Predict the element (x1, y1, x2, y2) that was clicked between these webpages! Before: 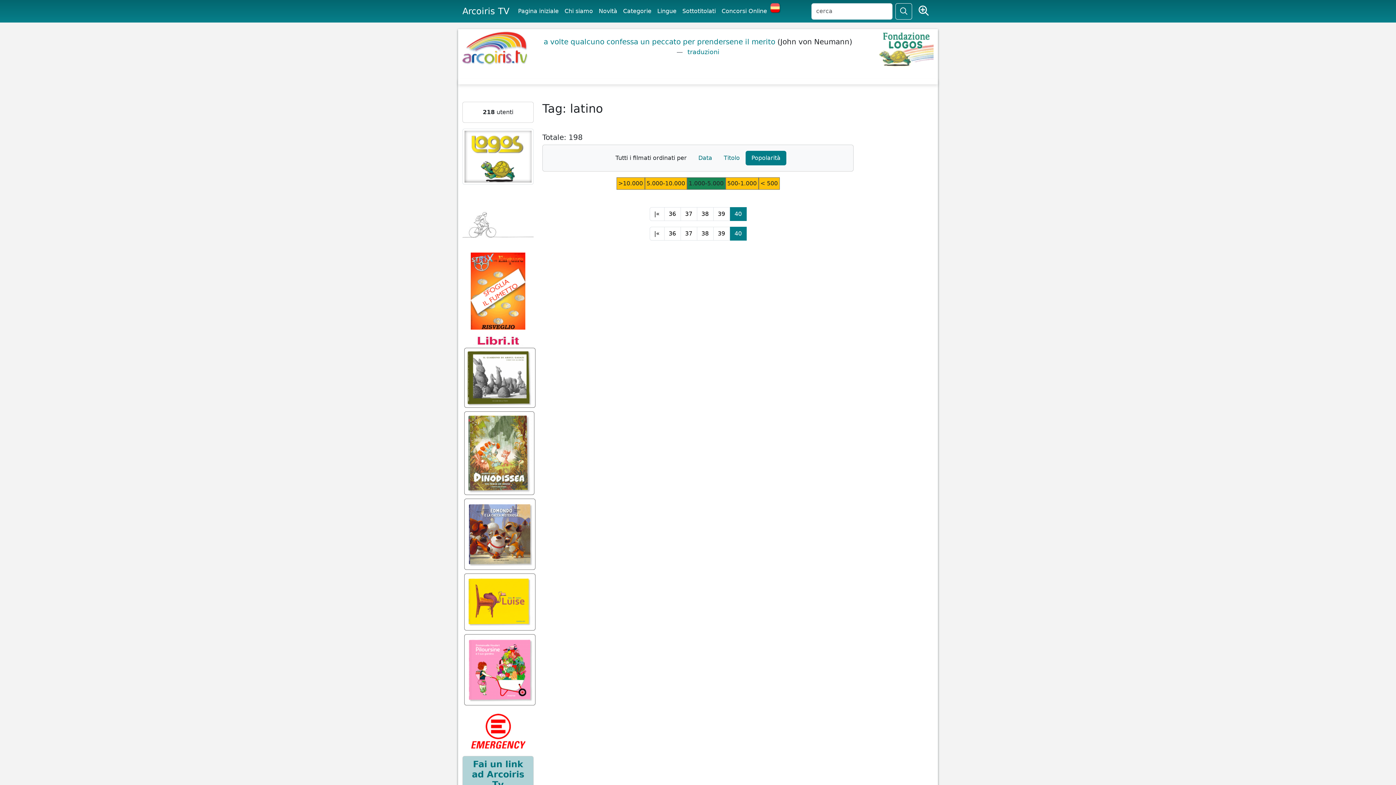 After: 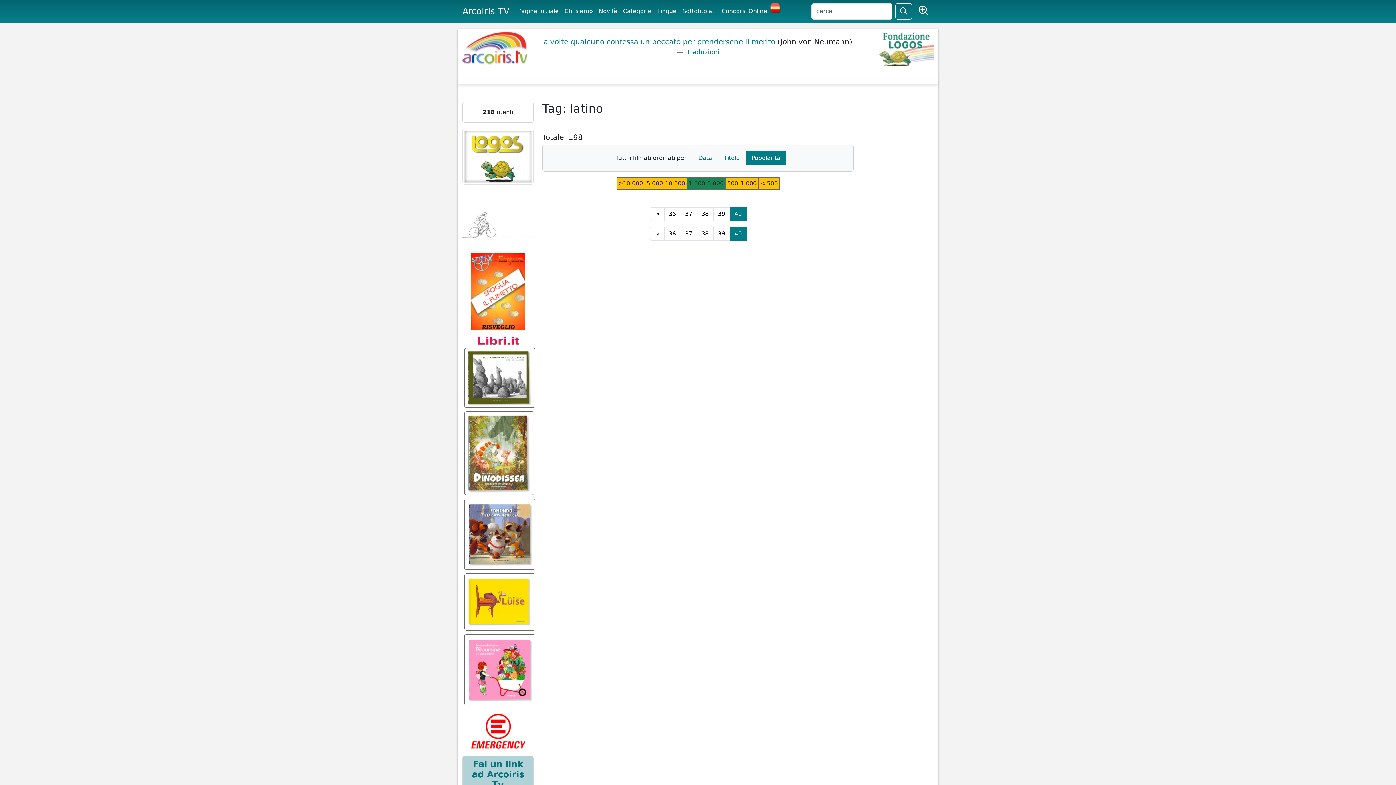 Action: bbox: (470, 287, 525, 294)